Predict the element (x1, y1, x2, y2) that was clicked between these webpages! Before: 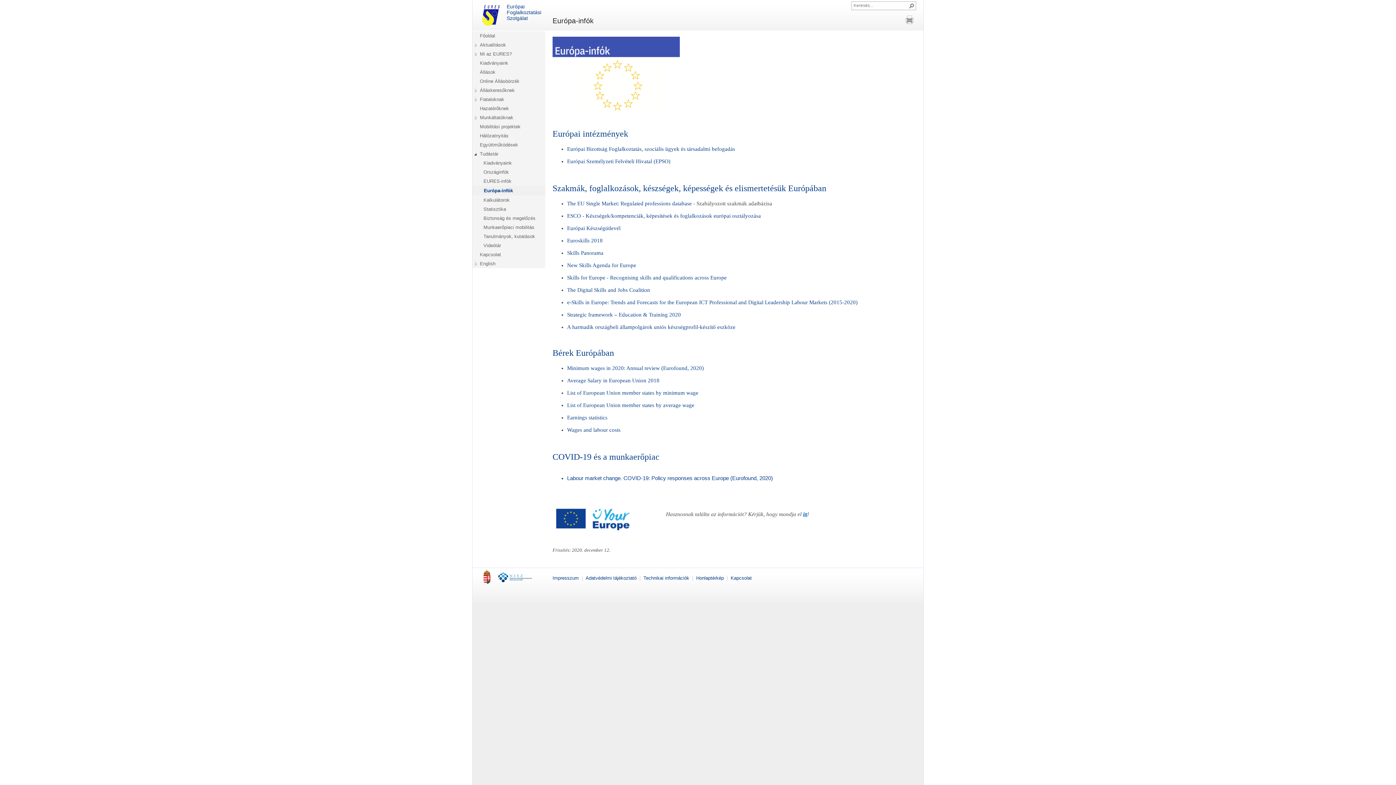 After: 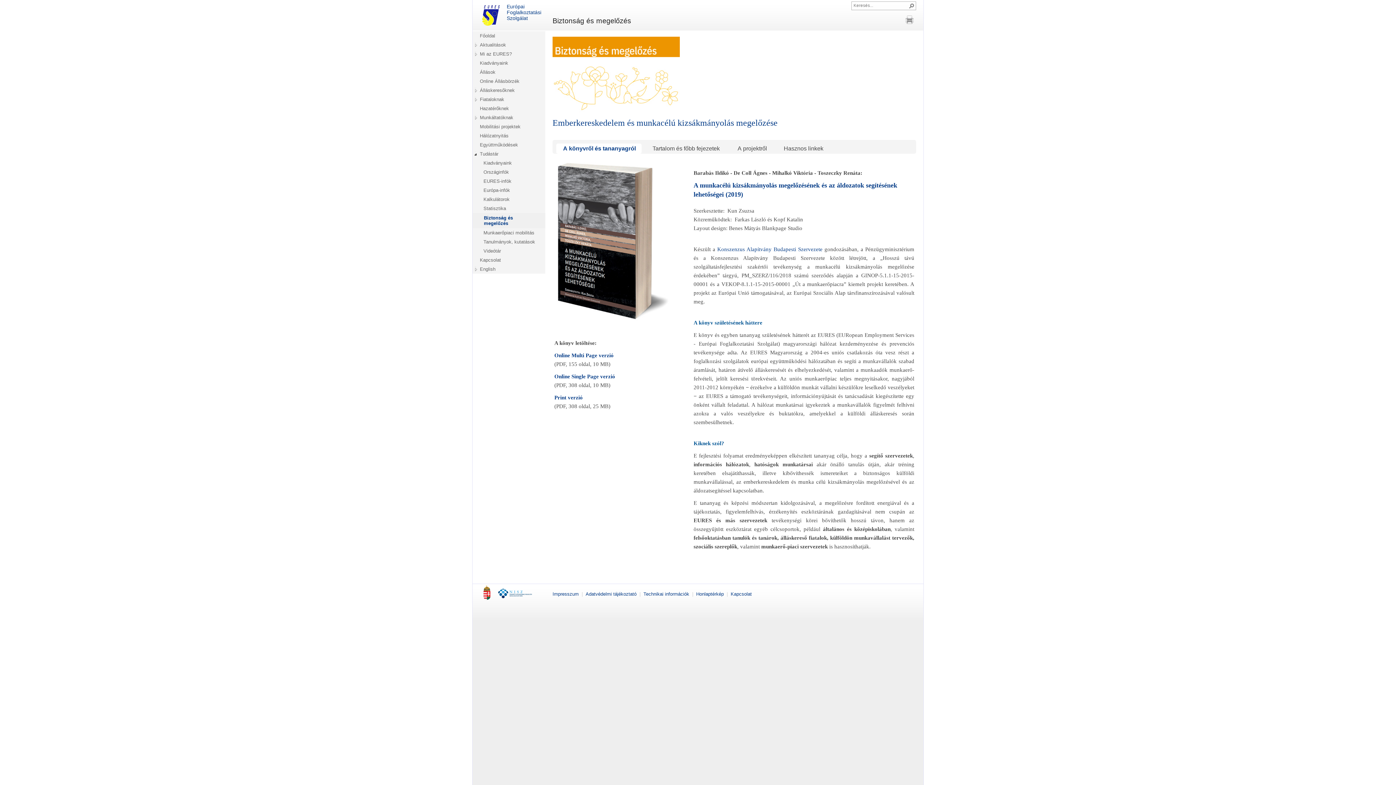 Action: bbox: (472, 213, 545, 222) label: Biztonság és megelőzés